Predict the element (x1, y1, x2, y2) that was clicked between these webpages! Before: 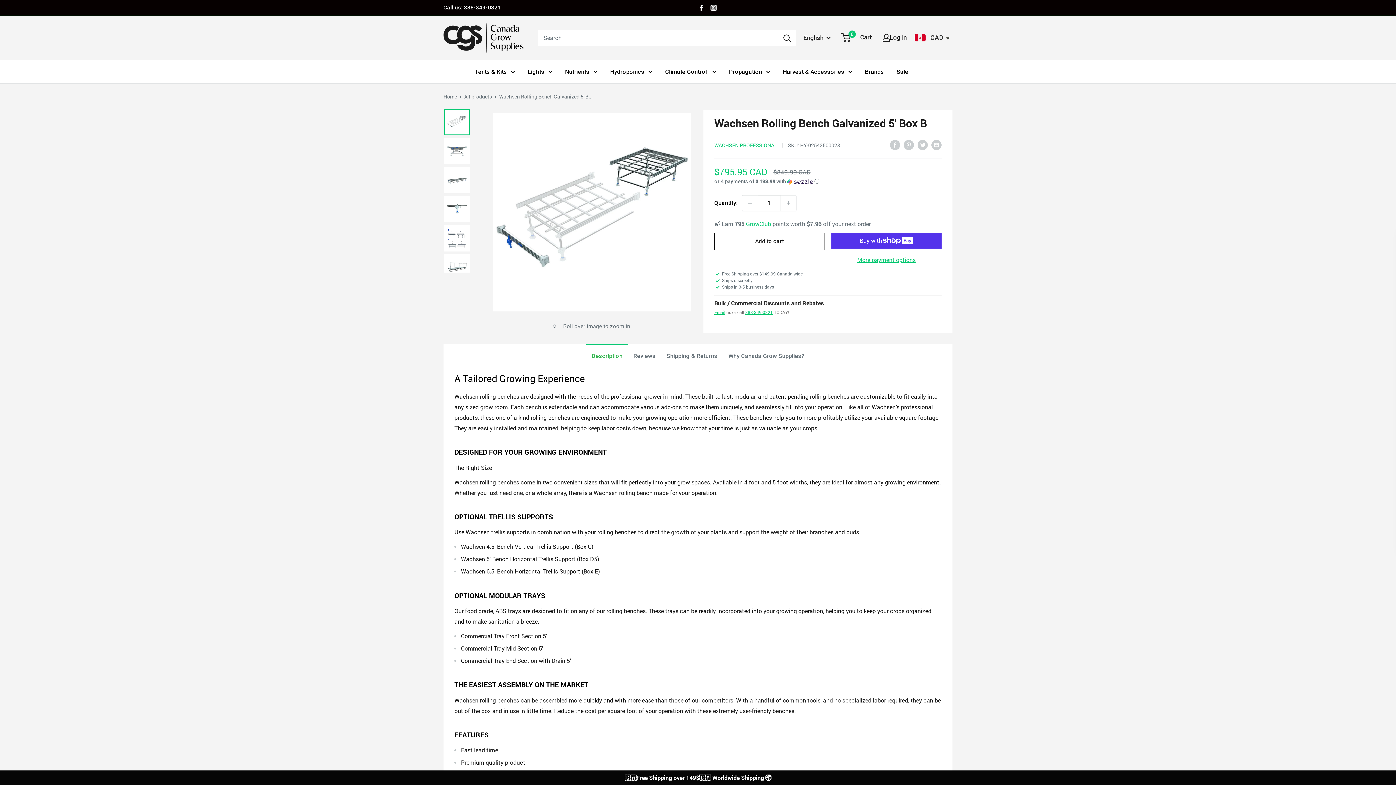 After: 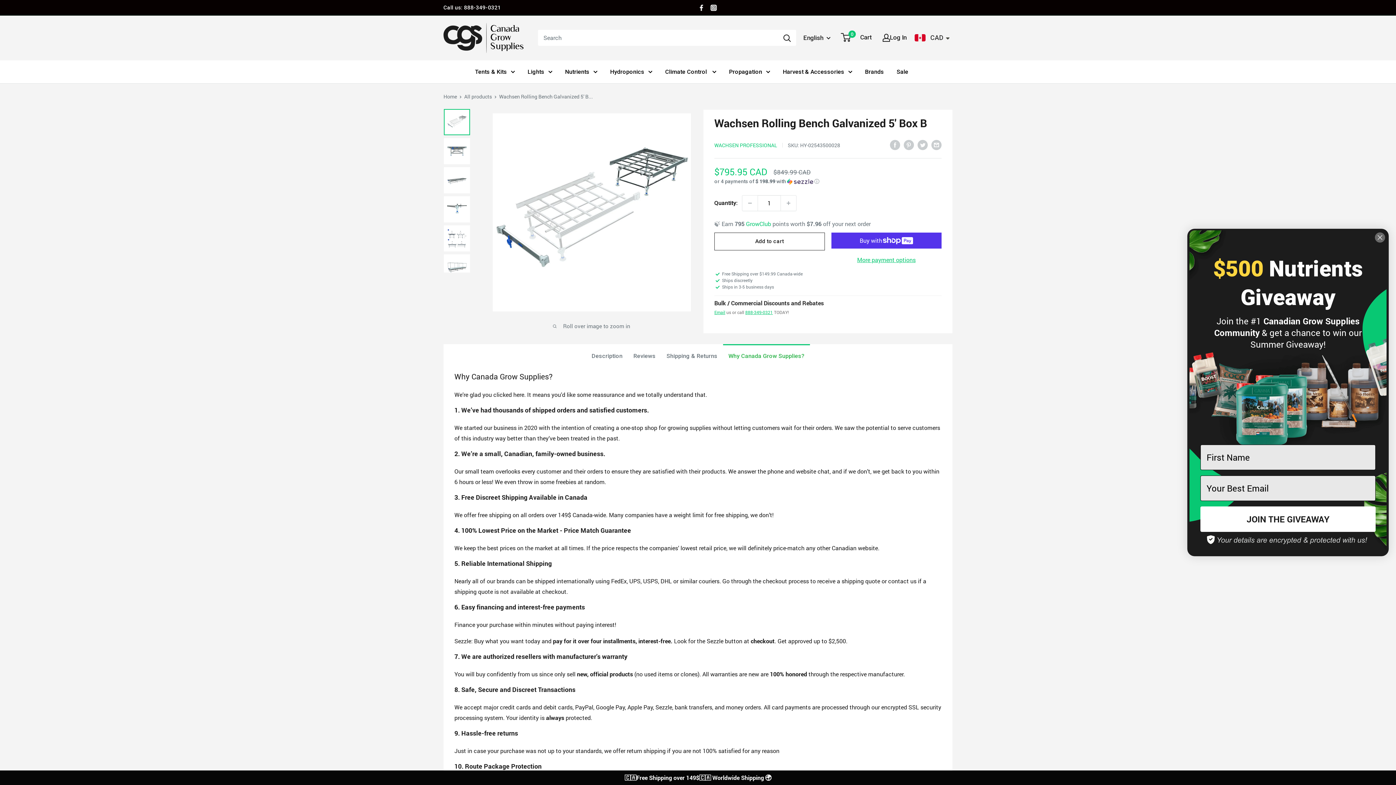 Action: label: Why Canada Grow Supplies? bbox: (723, 345, 810, 363)